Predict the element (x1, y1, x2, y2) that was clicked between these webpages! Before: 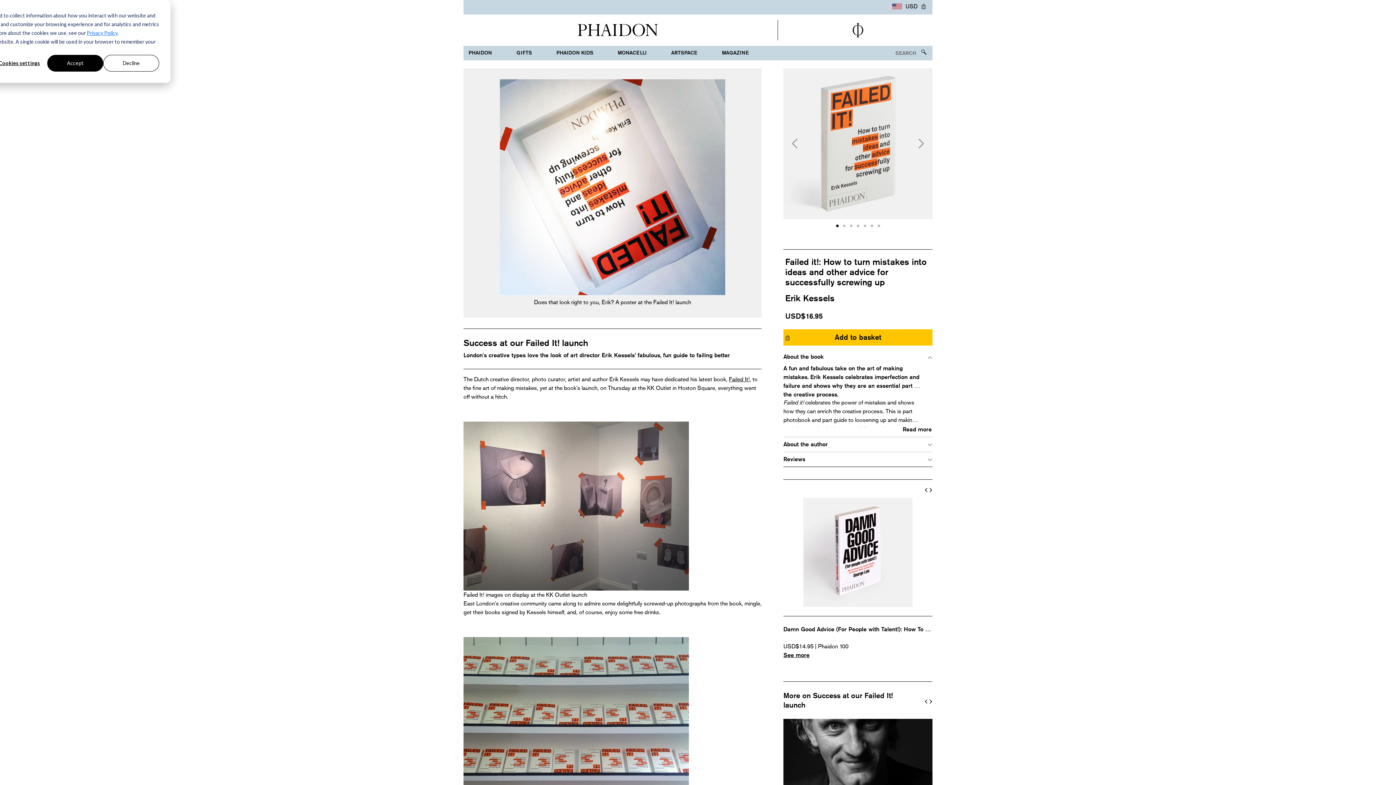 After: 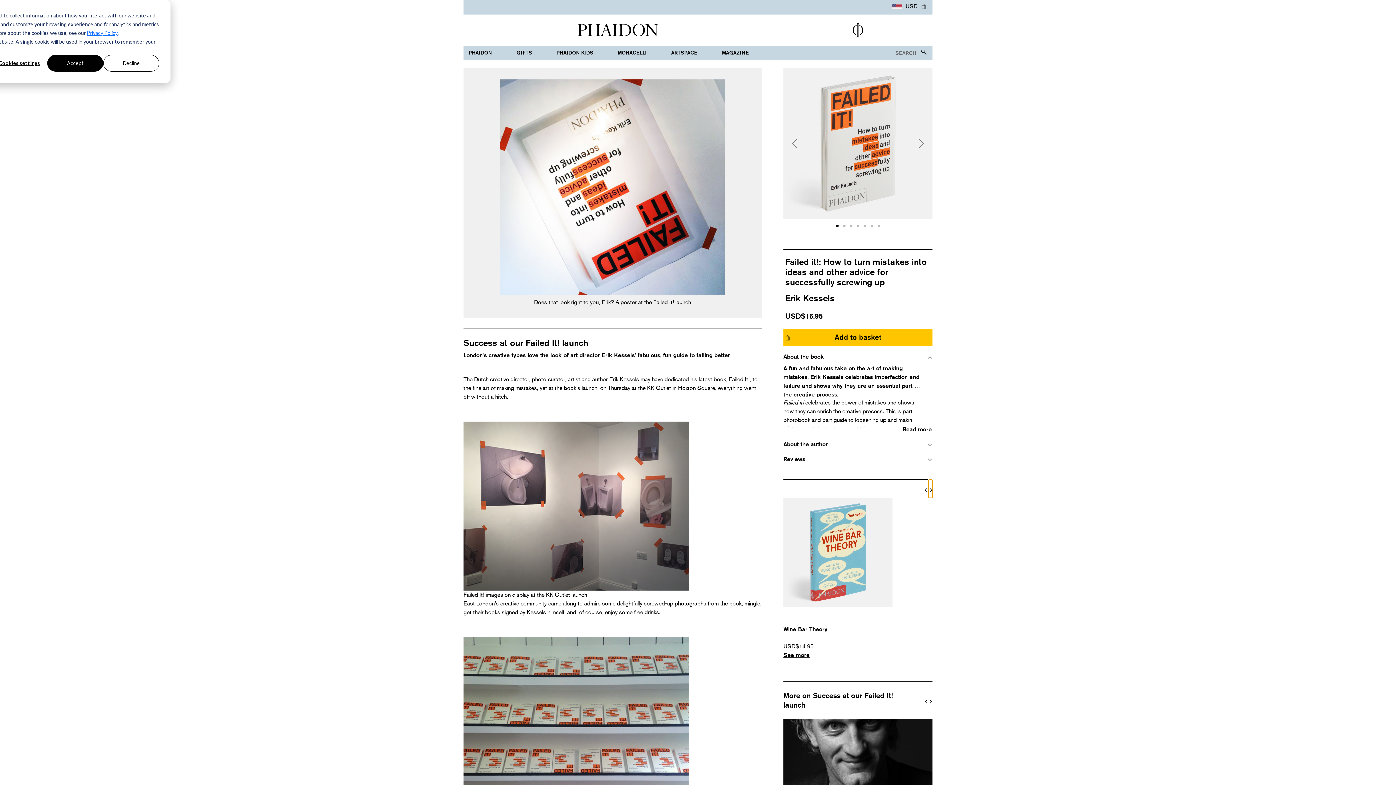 Action: label: Next bbox: (928, 479, 932, 498)